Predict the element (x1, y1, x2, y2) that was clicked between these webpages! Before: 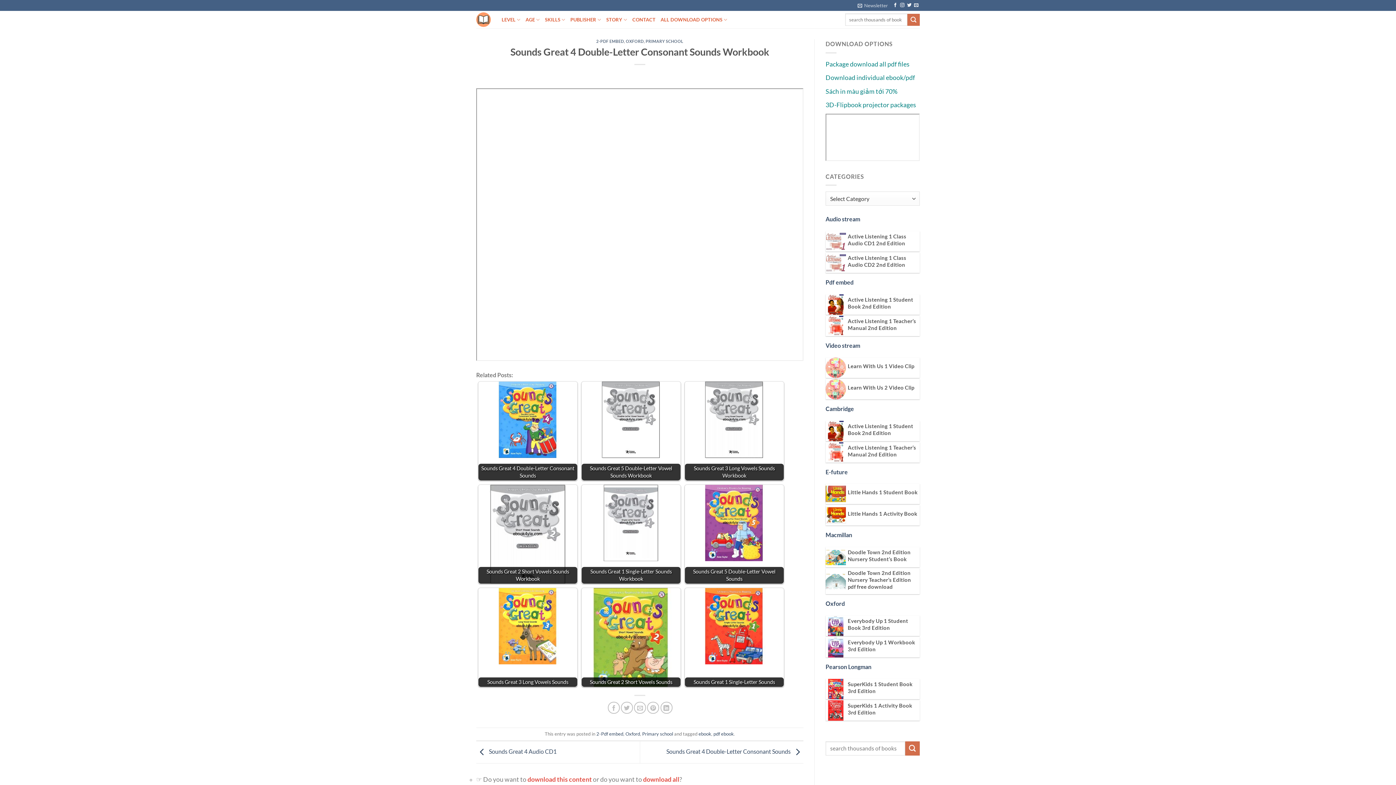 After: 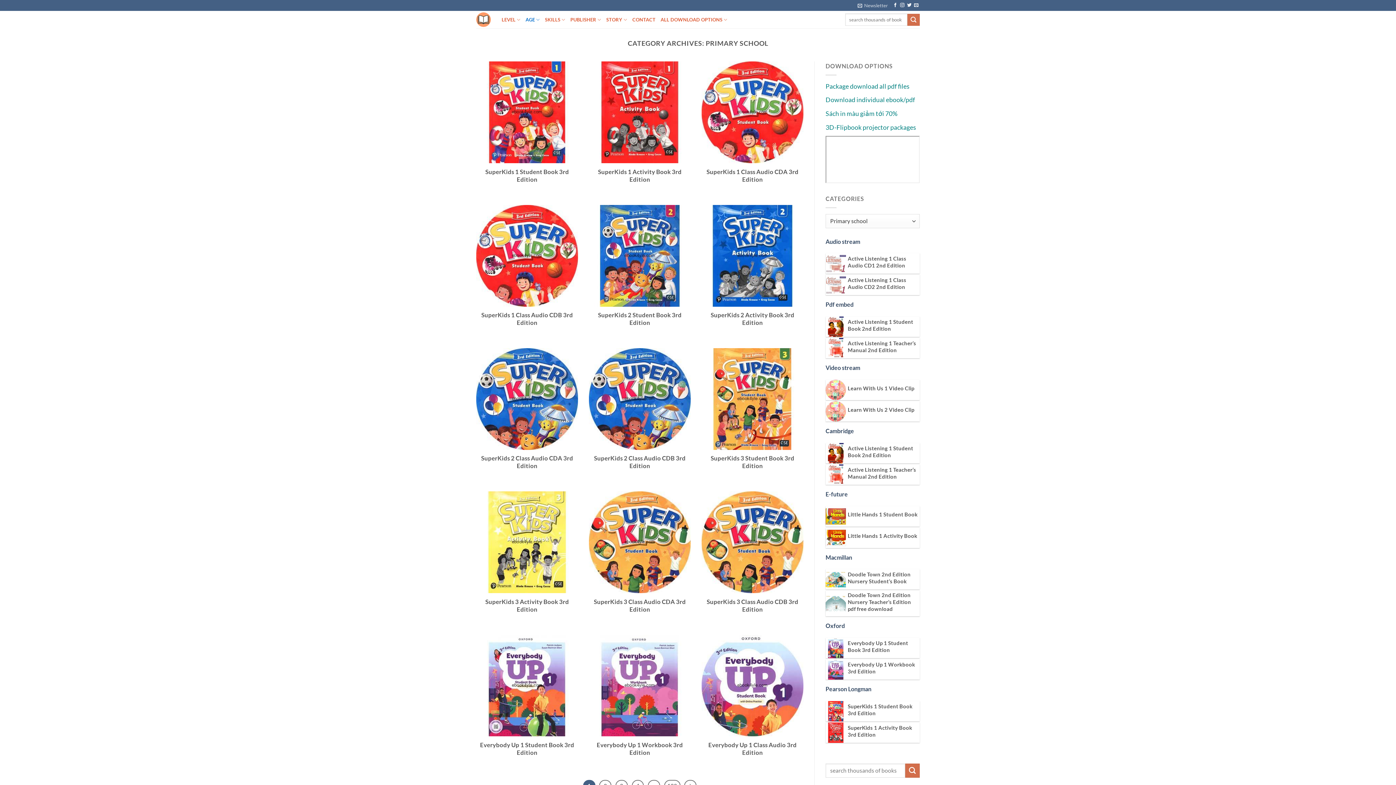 Action: bbox: (642, 731, 673, 737) label: Primary school